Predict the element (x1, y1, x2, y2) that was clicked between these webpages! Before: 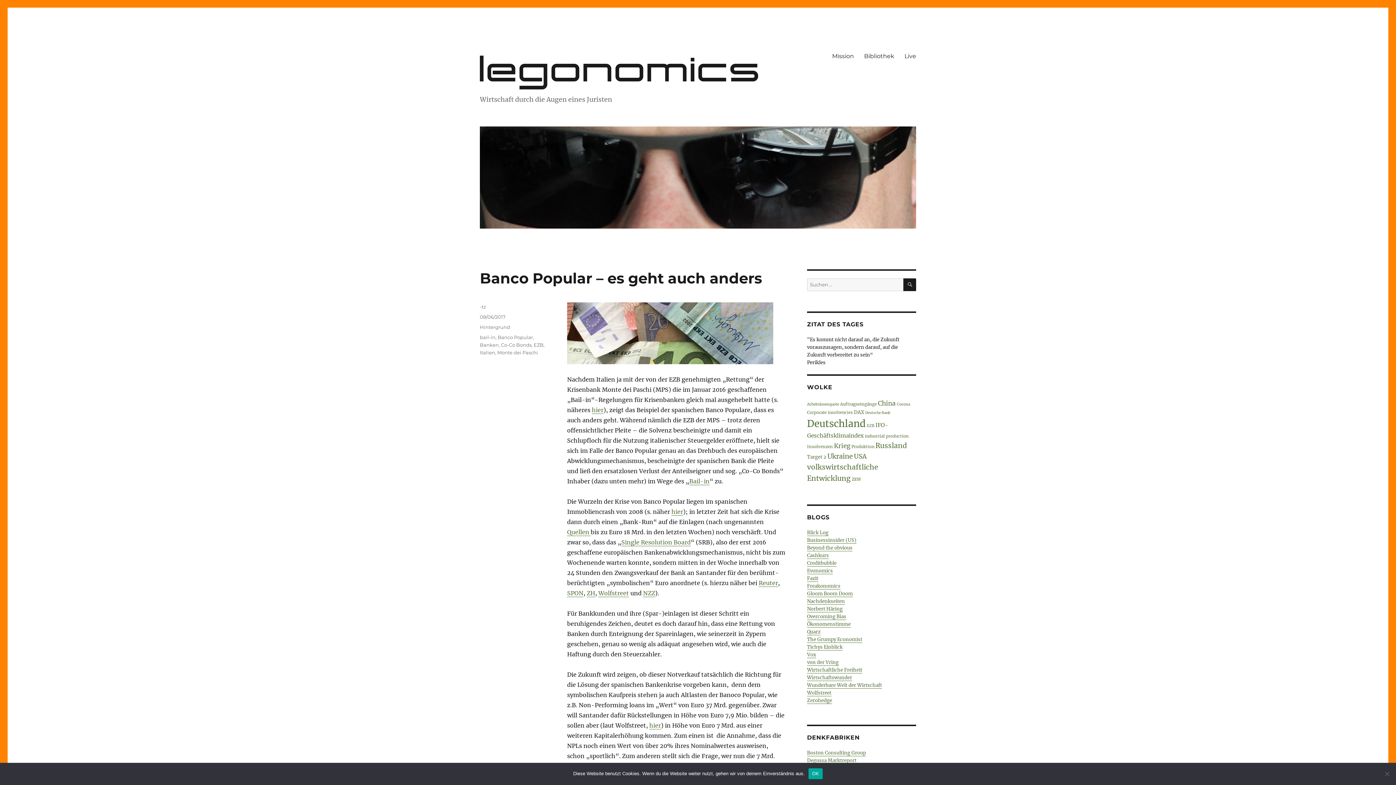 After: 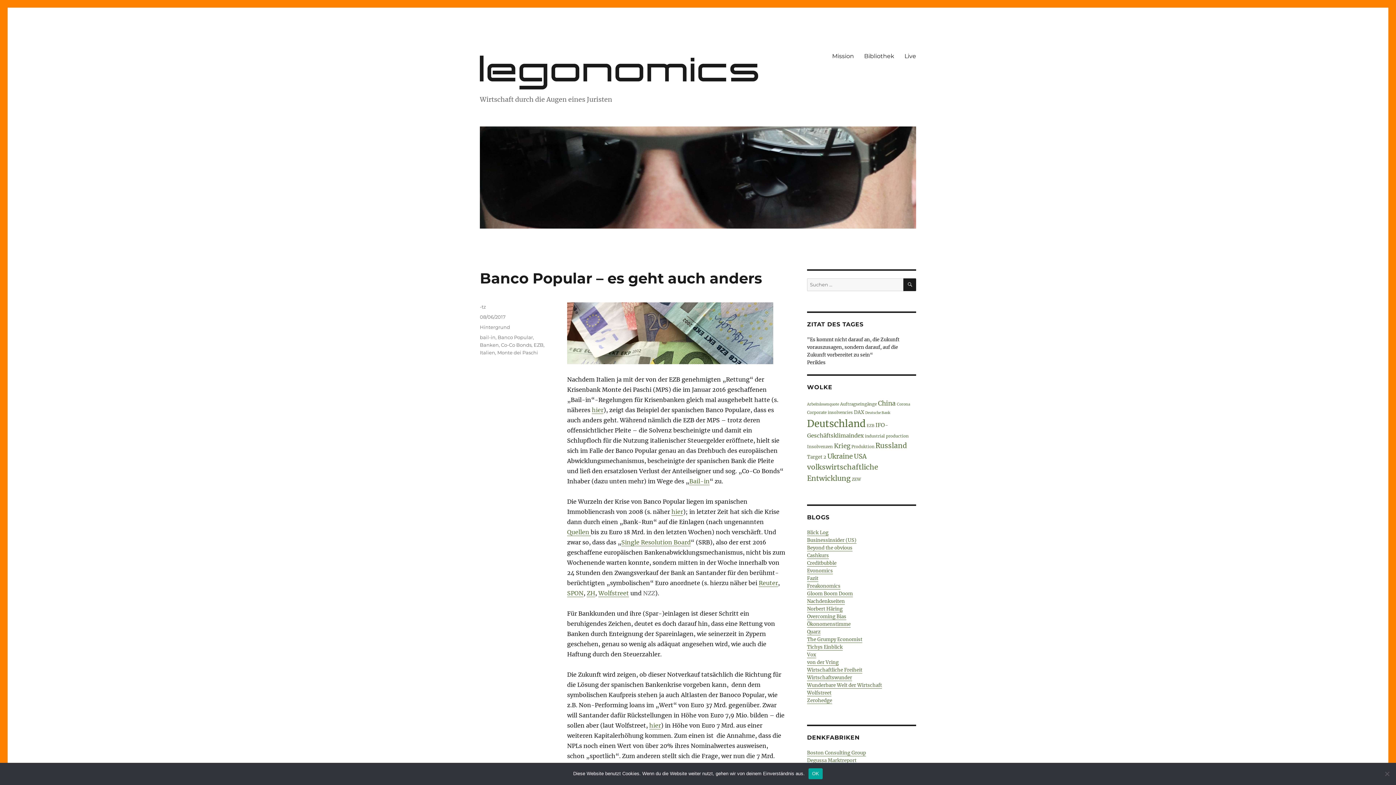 Action: label: NZZ bbox: (643, 589, 655, 597)